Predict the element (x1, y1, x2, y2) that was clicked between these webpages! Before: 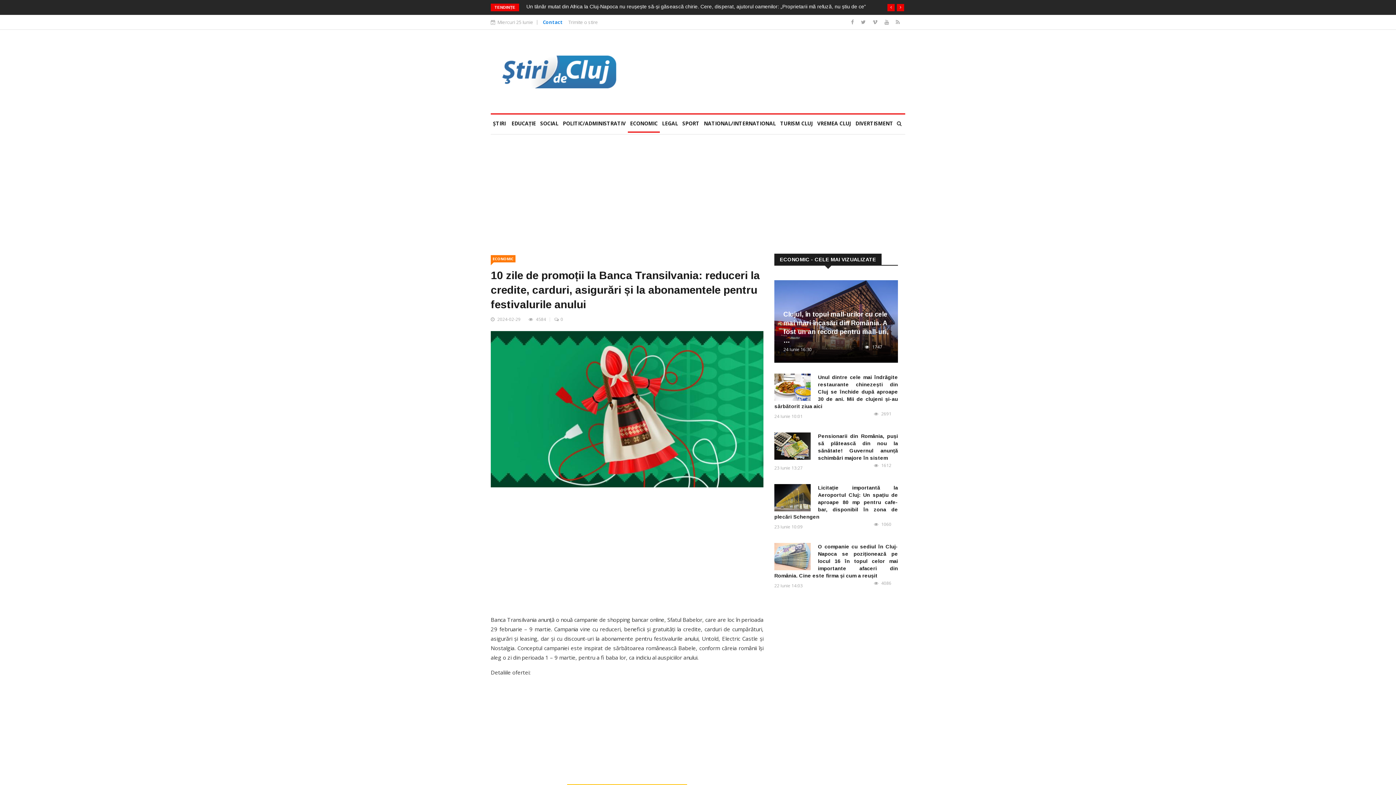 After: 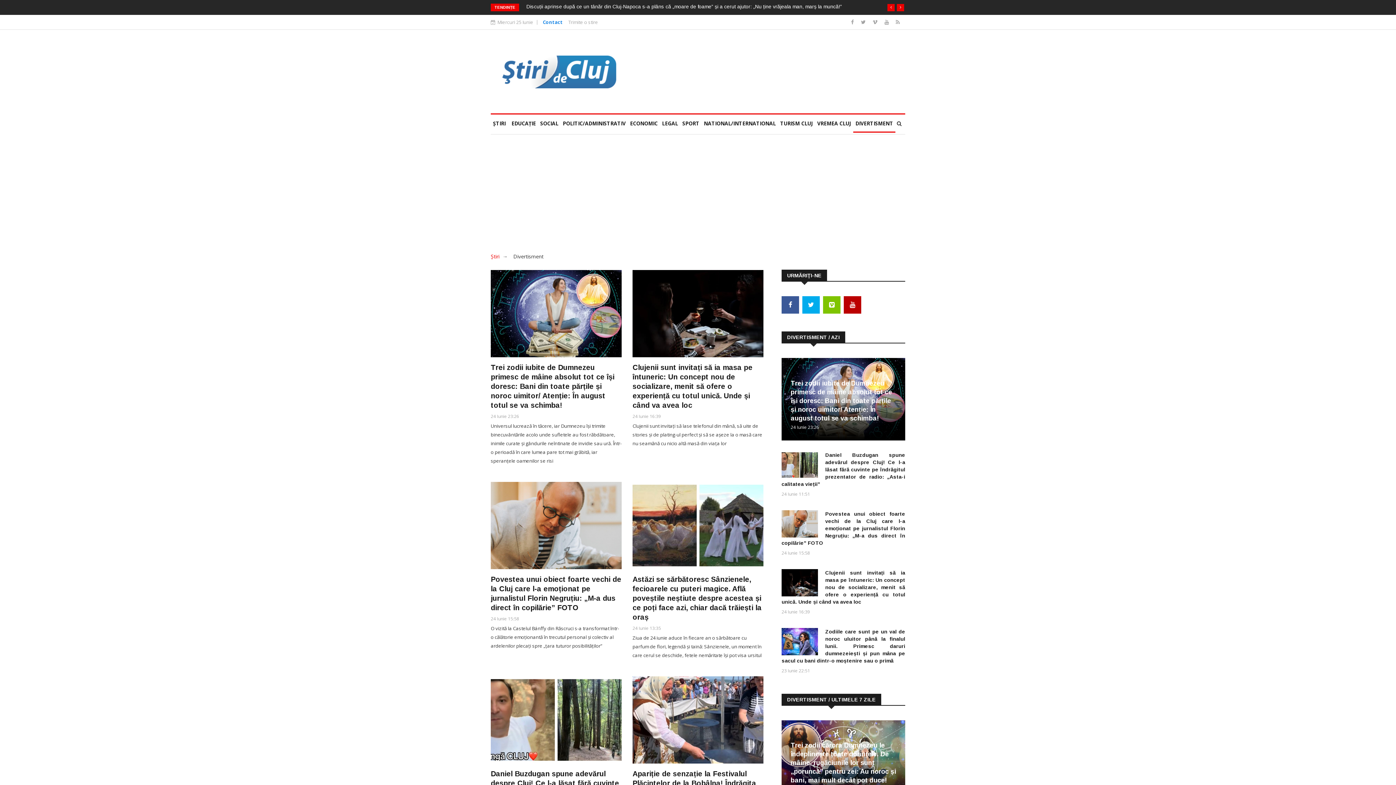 Action: label: DIVERTISMENT bbox: (853, 114, 895, 132)